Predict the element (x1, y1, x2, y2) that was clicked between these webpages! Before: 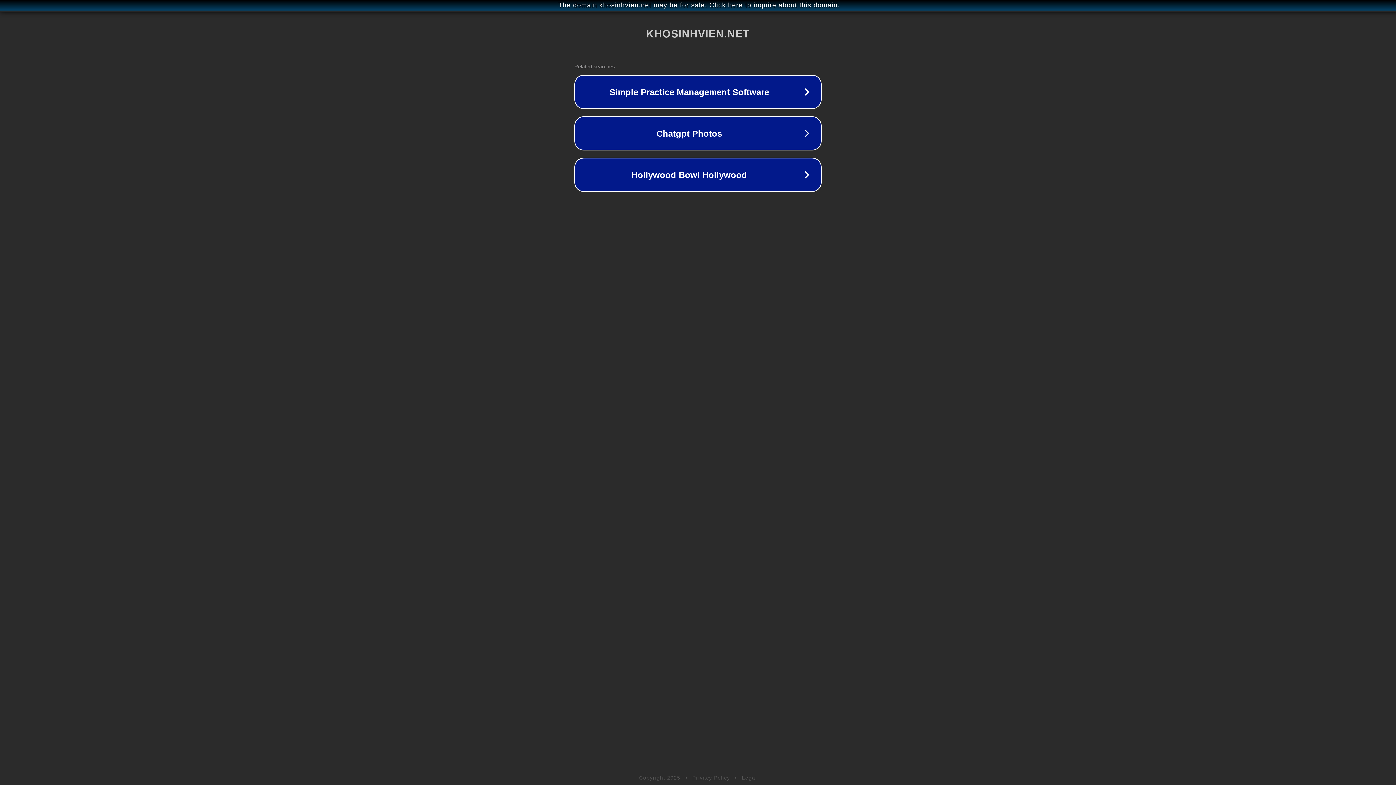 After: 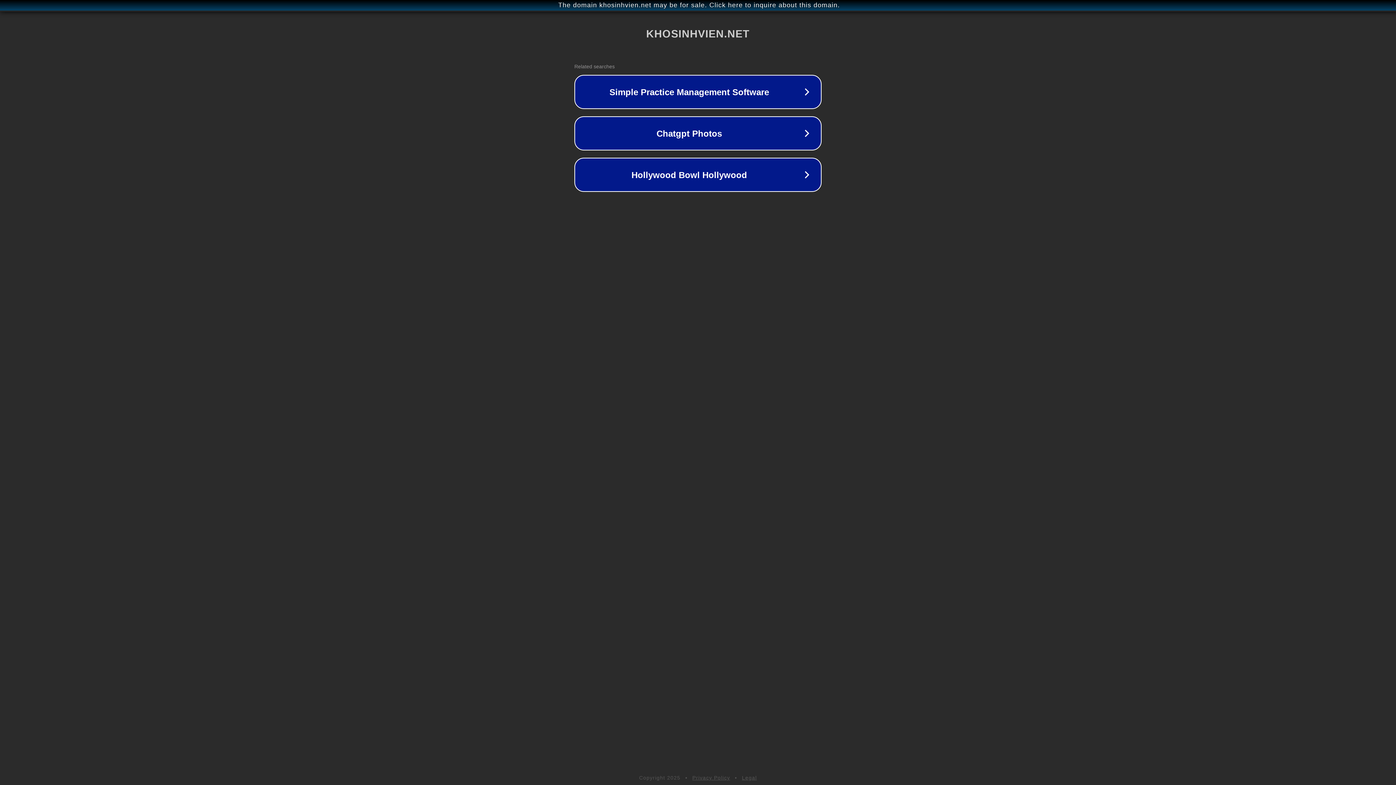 Action: bbox: (692, 775, 730, 781) label: Privacy Policy